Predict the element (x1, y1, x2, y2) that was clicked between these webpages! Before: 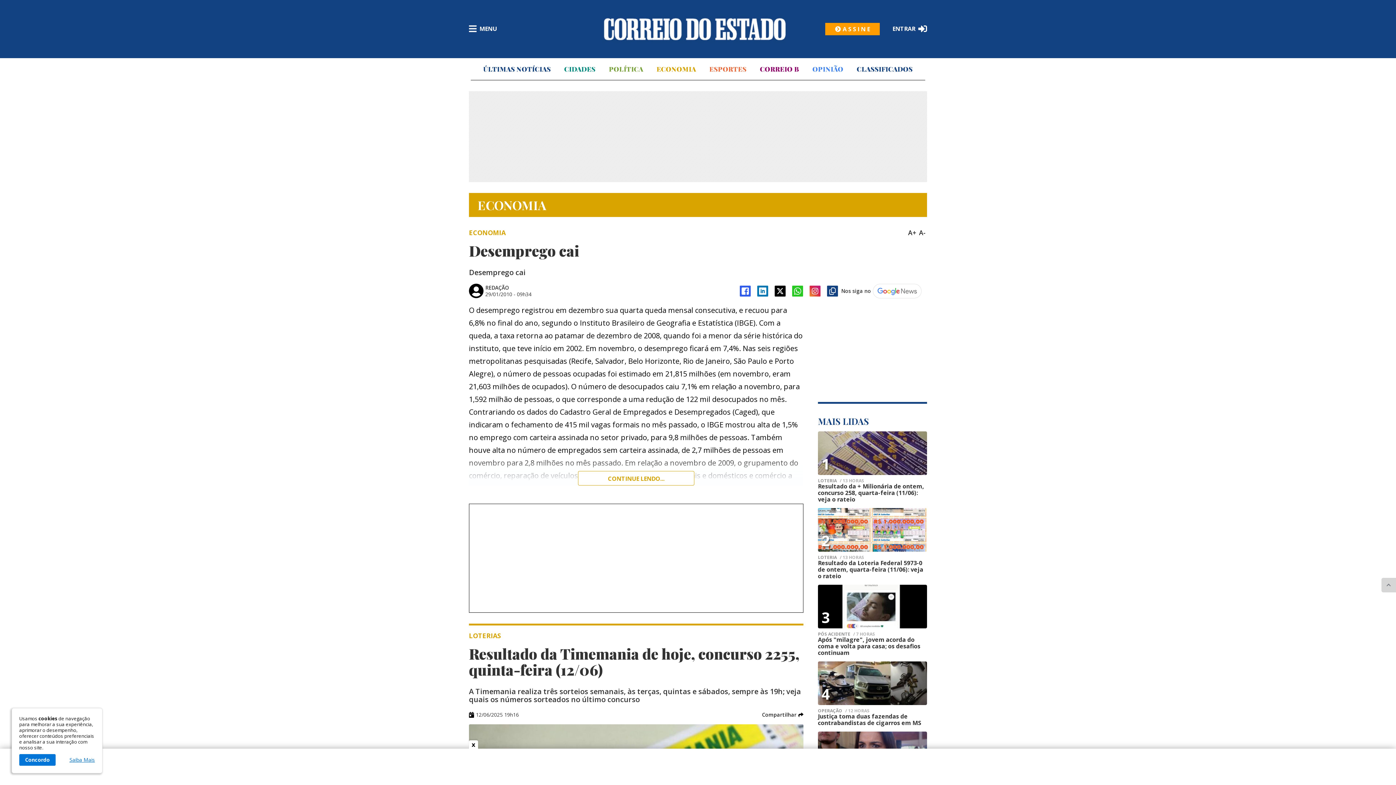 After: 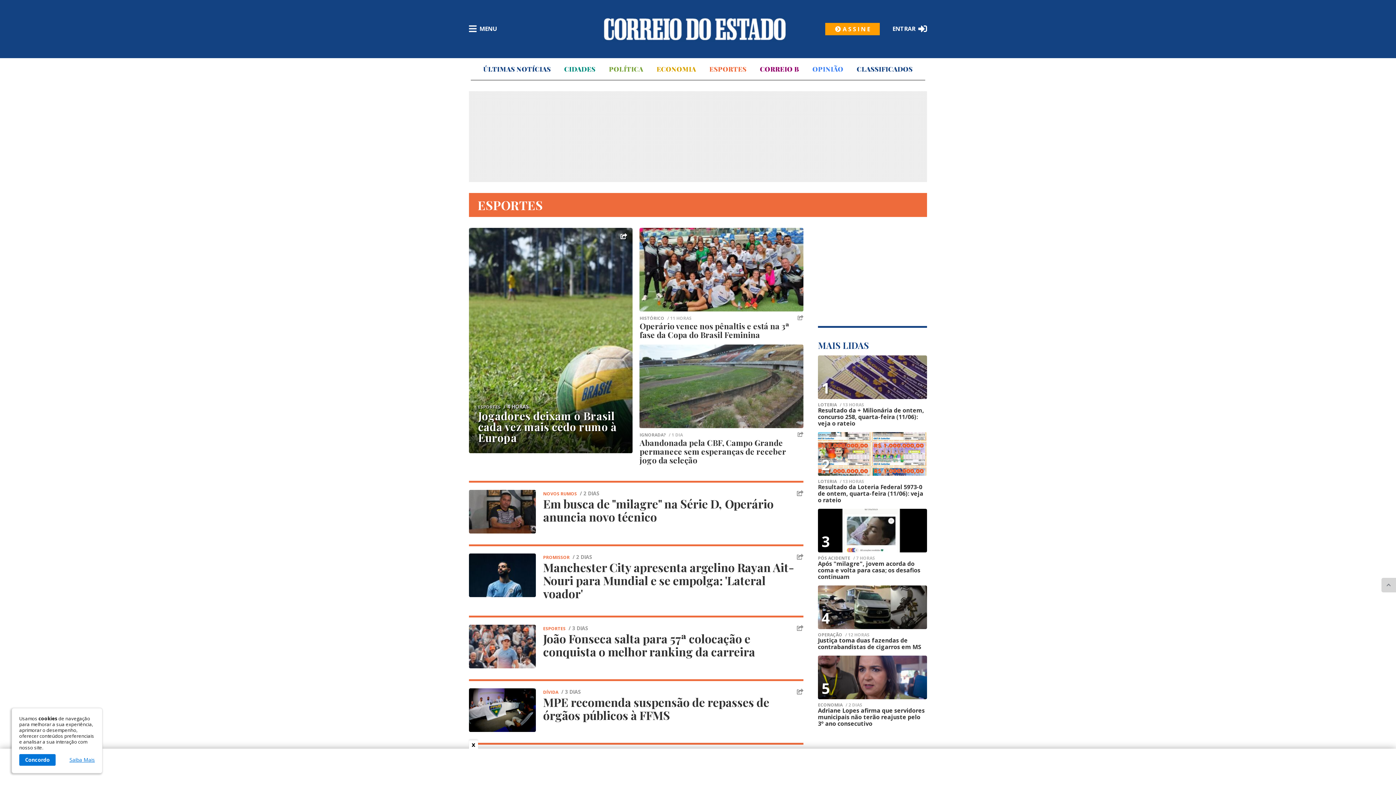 Action: label: ESPORTES bbox: (702, 64, 753, 74)